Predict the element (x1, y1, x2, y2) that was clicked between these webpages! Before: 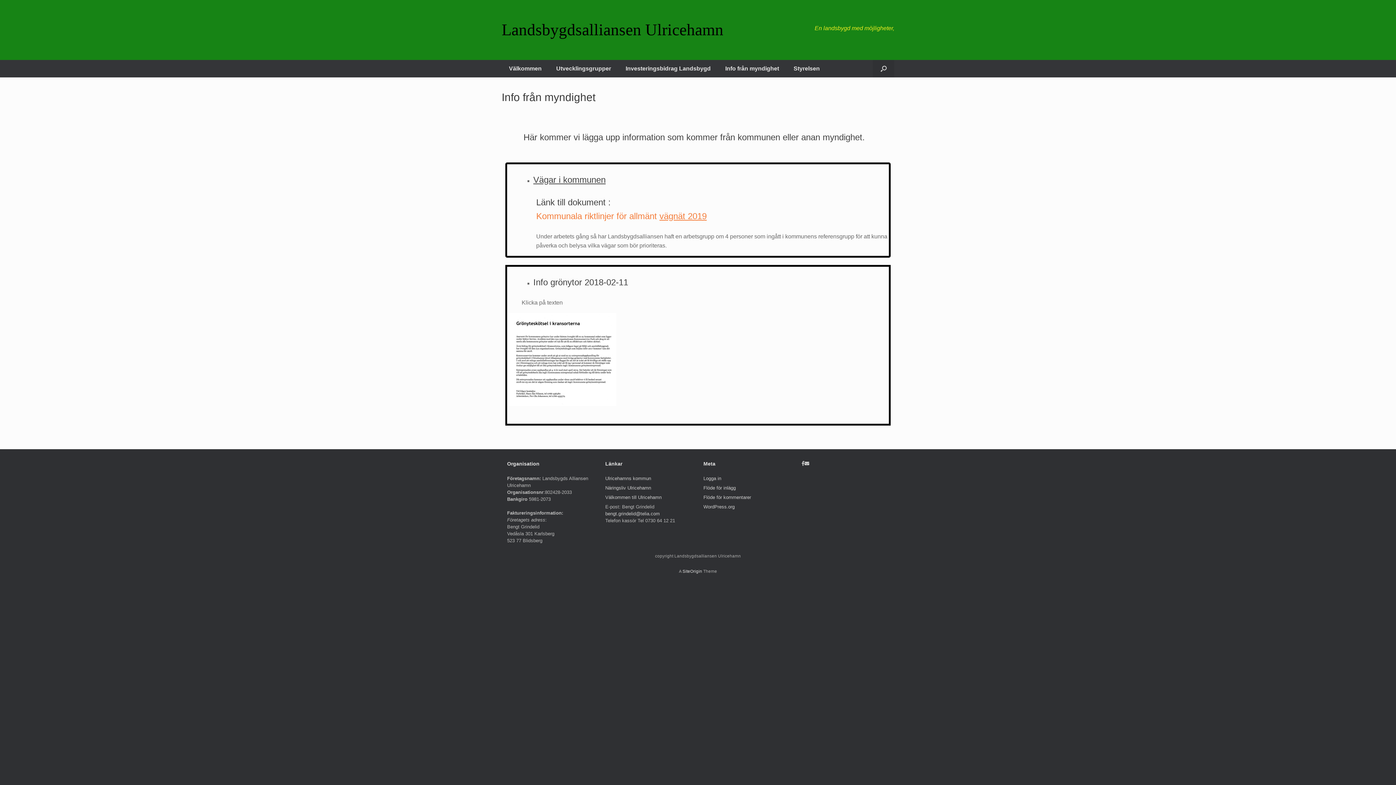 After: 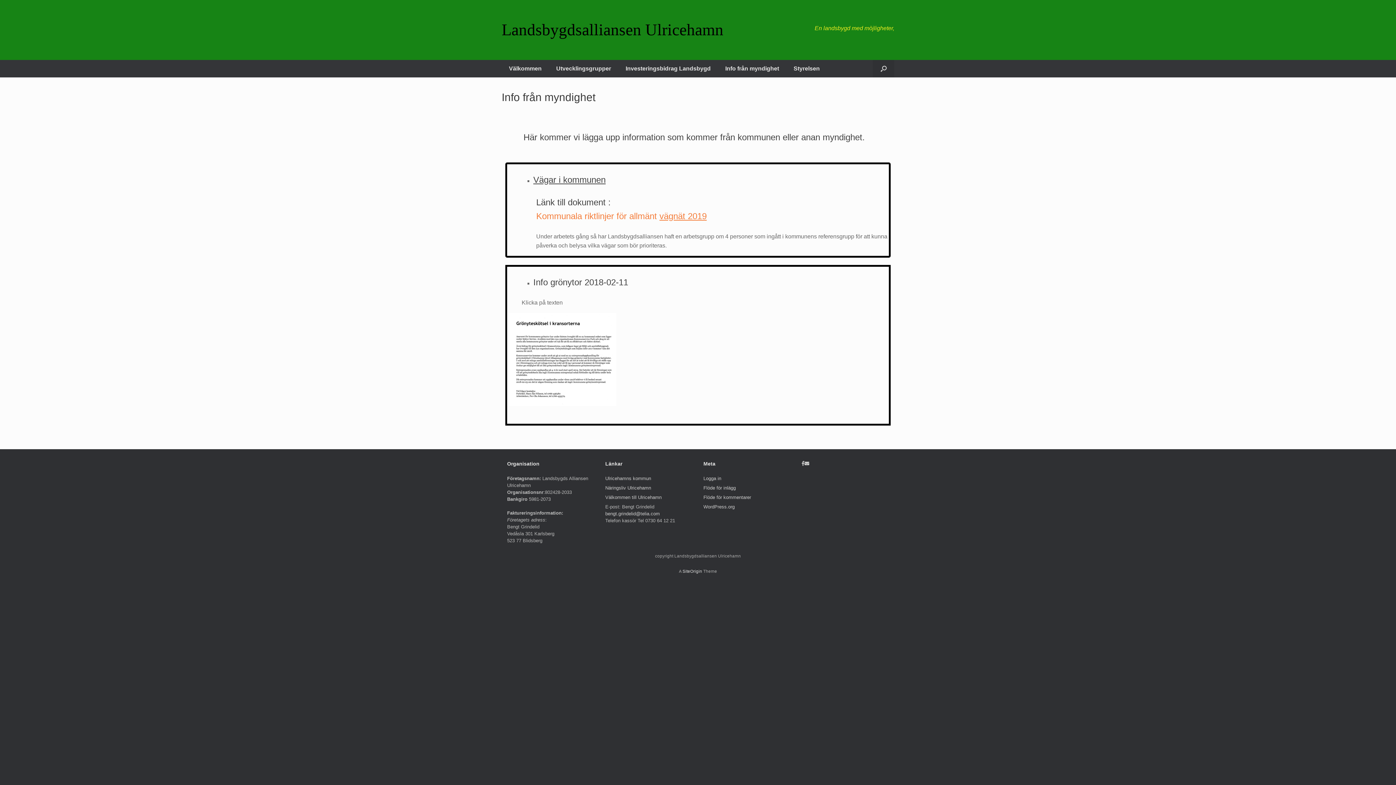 Action: bbox: (659, 211, 706, 221) label: vägnät 2019